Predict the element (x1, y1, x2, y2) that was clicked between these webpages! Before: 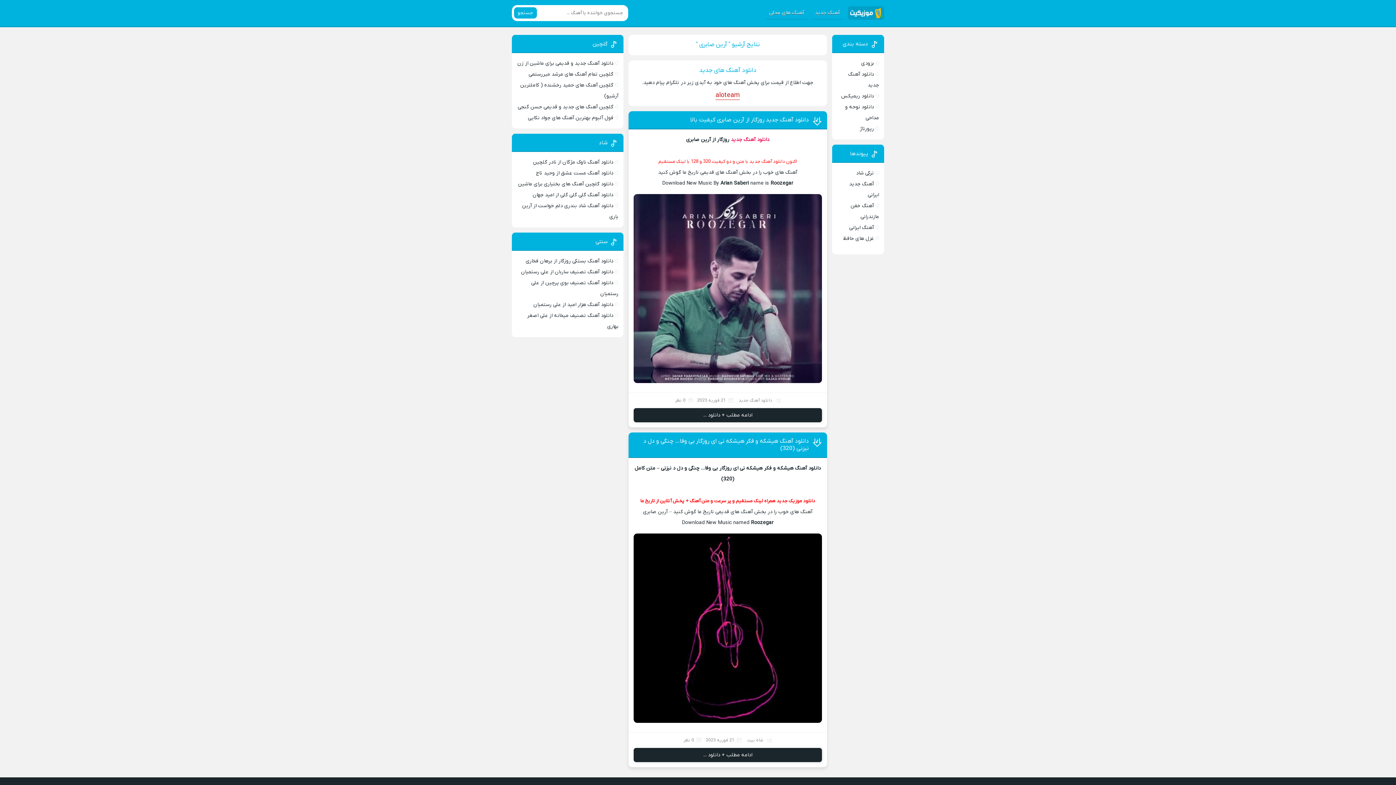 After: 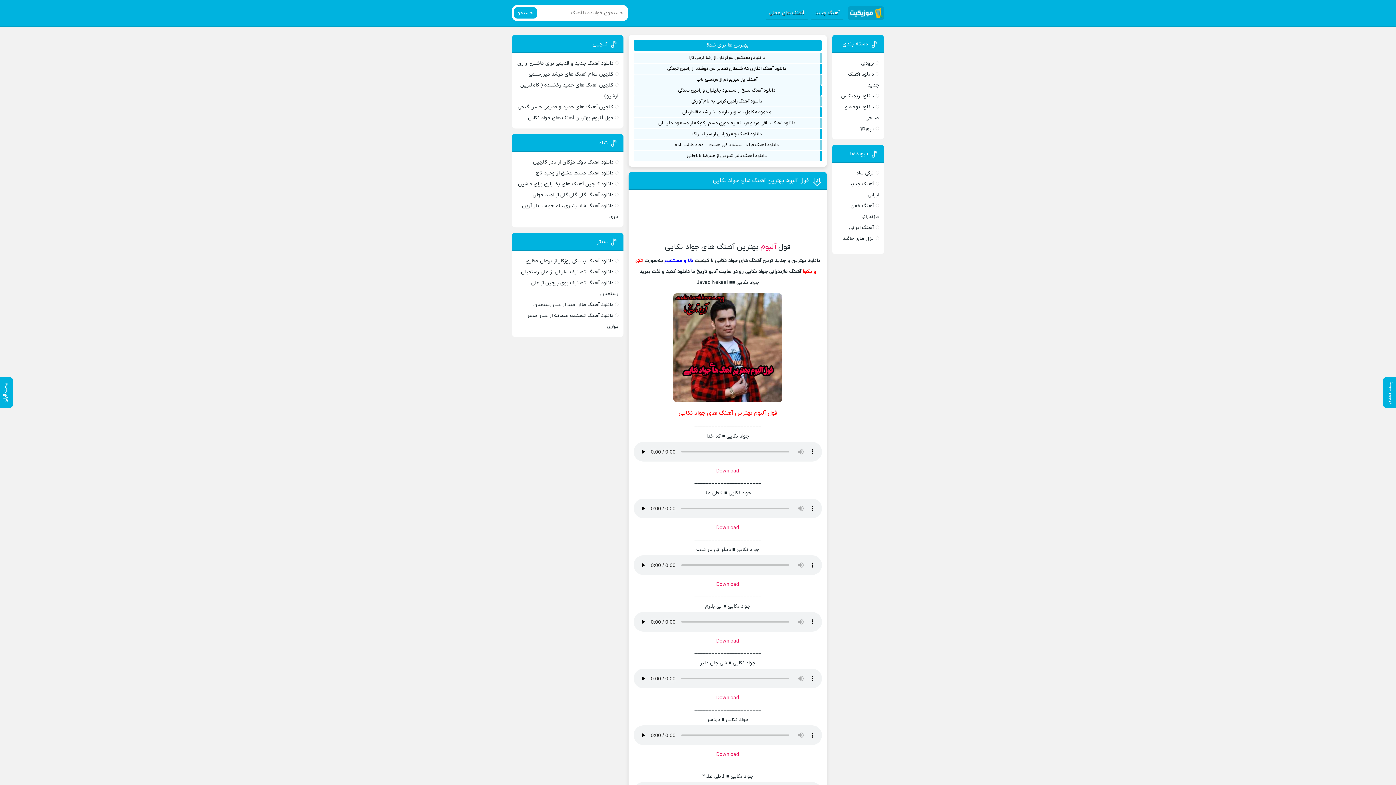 Action: label: فول آلبوم بهترین آهنگ های جواد نکایی bbox: (528, 114, 613, 121)